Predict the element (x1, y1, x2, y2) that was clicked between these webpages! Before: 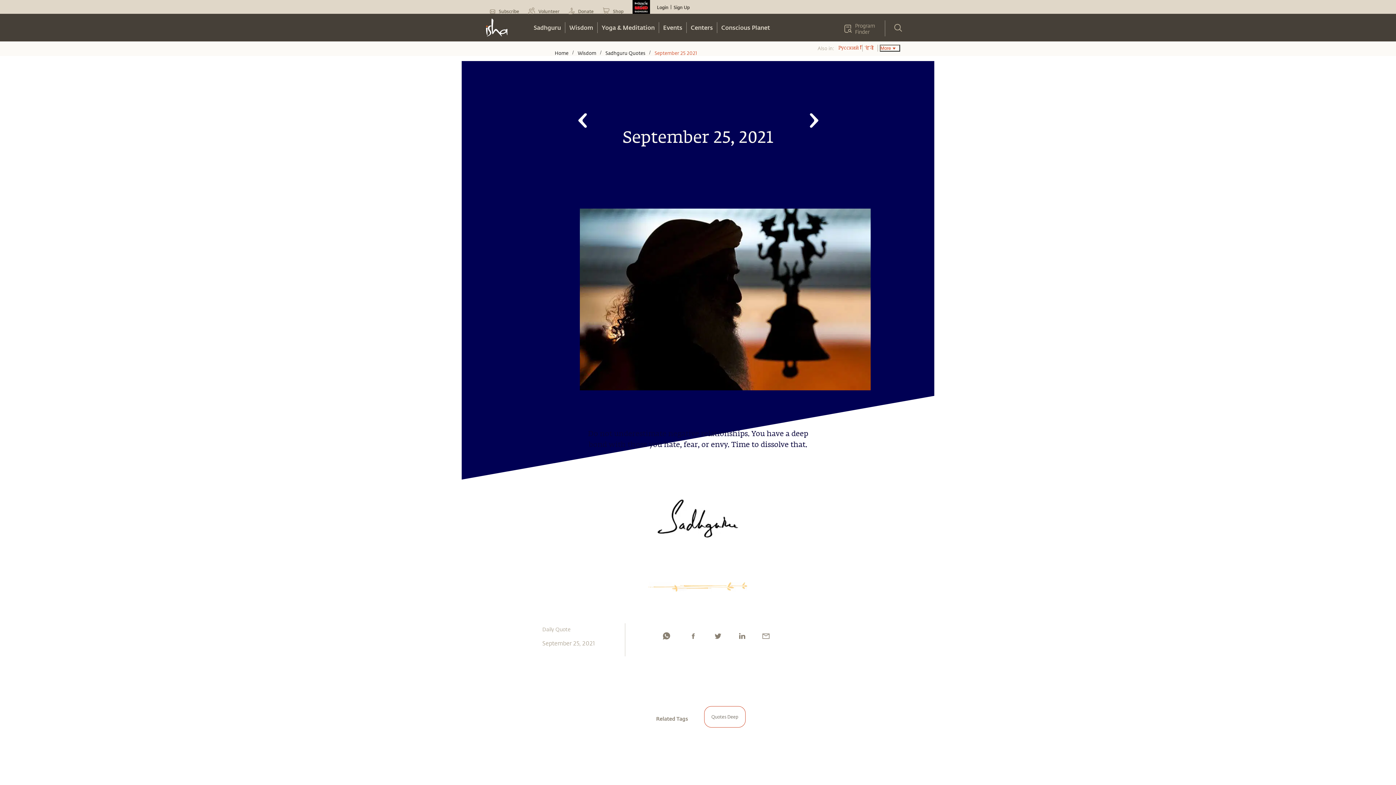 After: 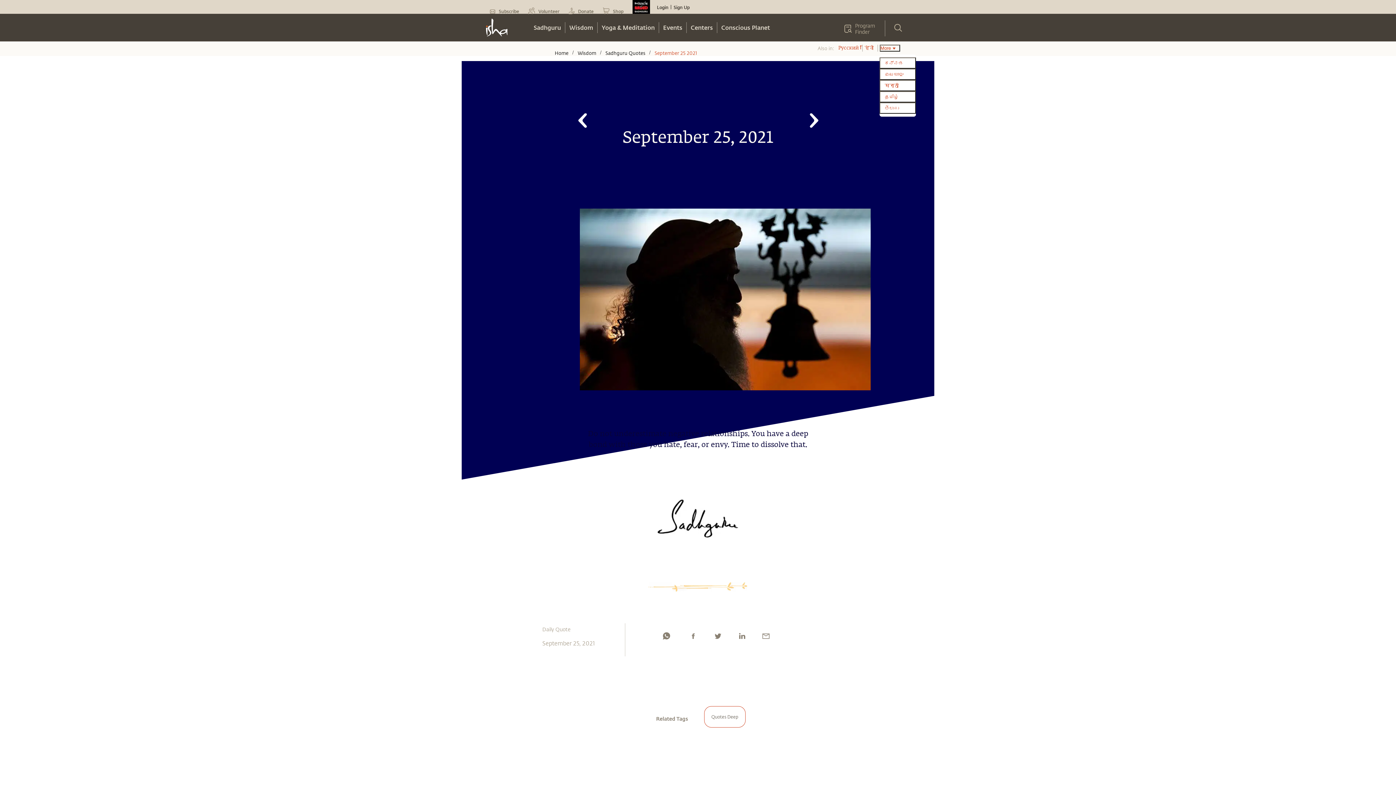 Action: label: More  bbox: (879, 44, 900, 51)